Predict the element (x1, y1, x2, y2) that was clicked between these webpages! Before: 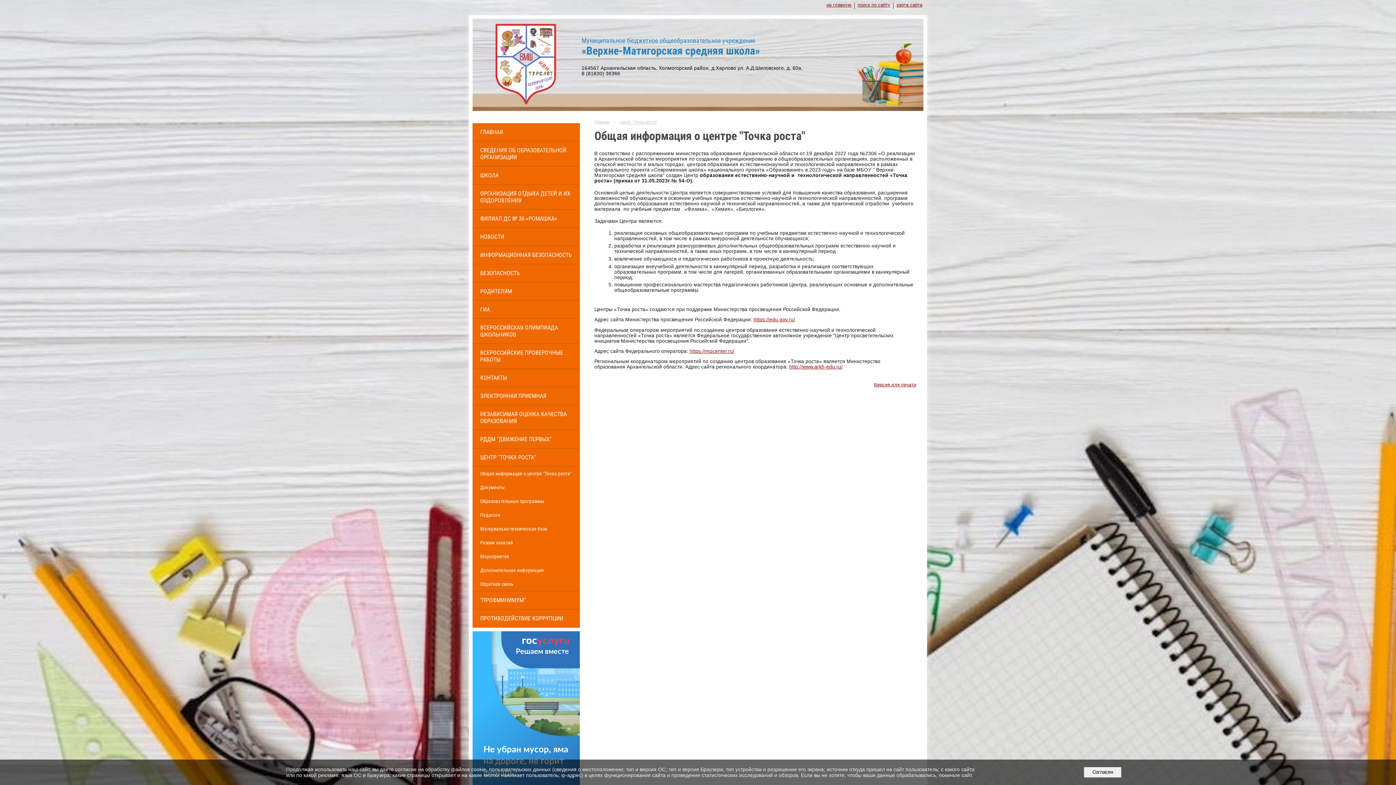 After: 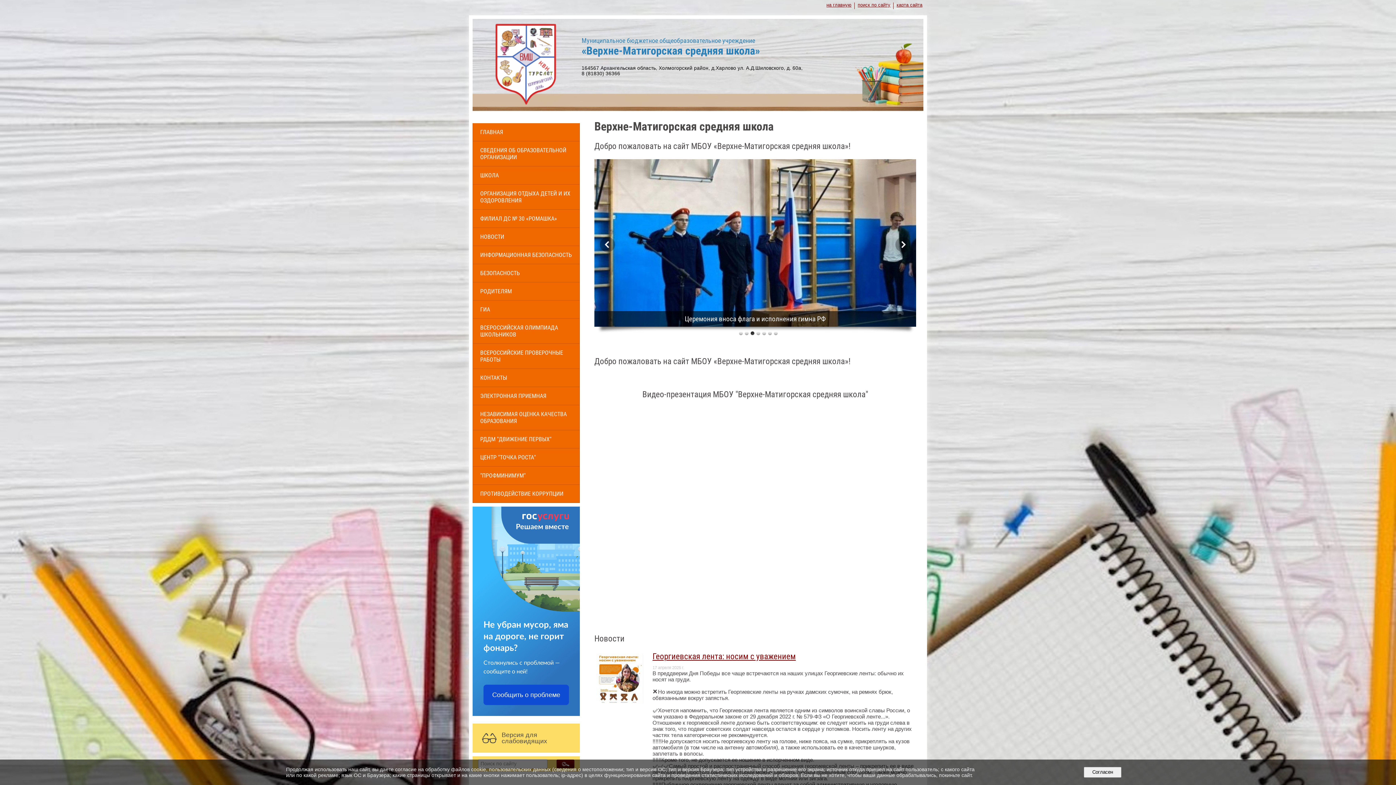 Action: bbox: (473, 123, 579, 141) label: ГЛАВНАЯ